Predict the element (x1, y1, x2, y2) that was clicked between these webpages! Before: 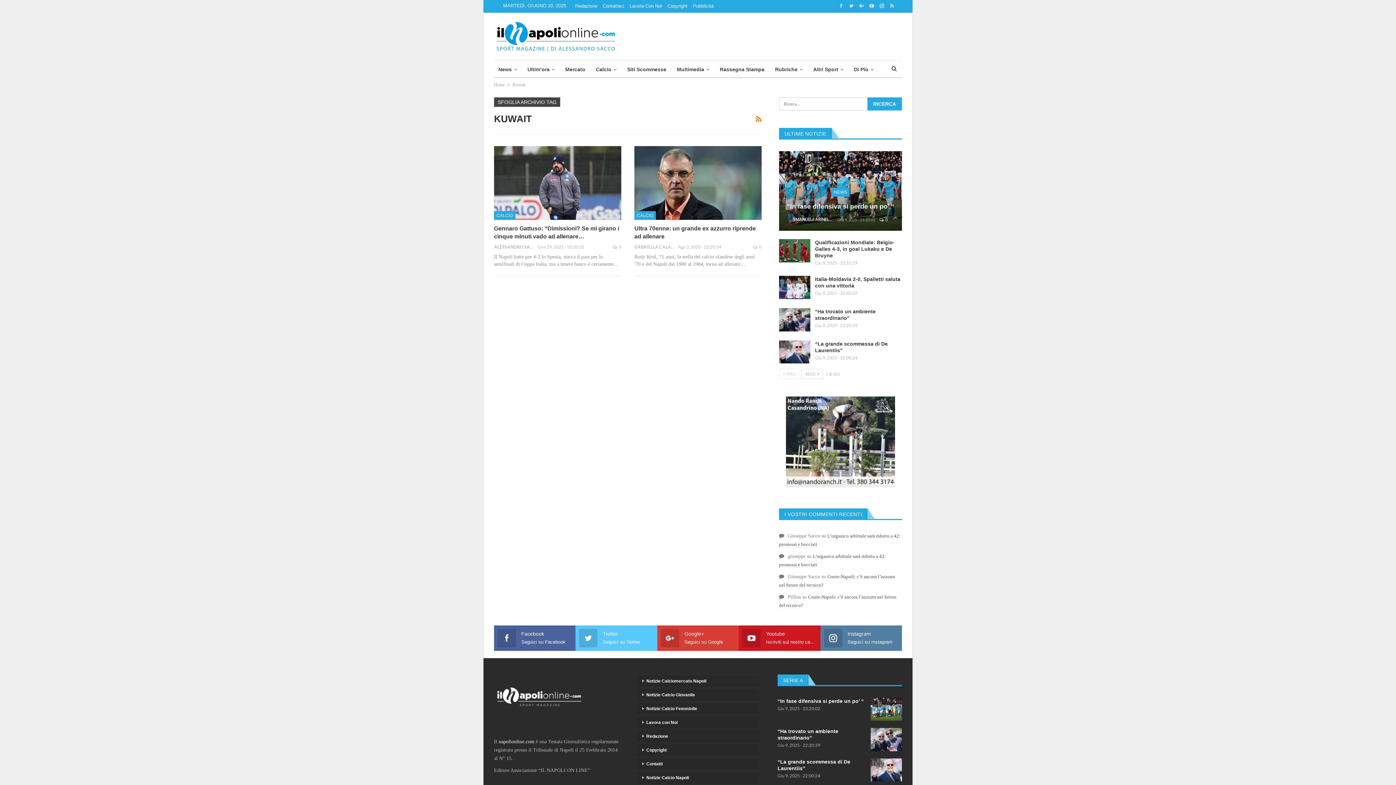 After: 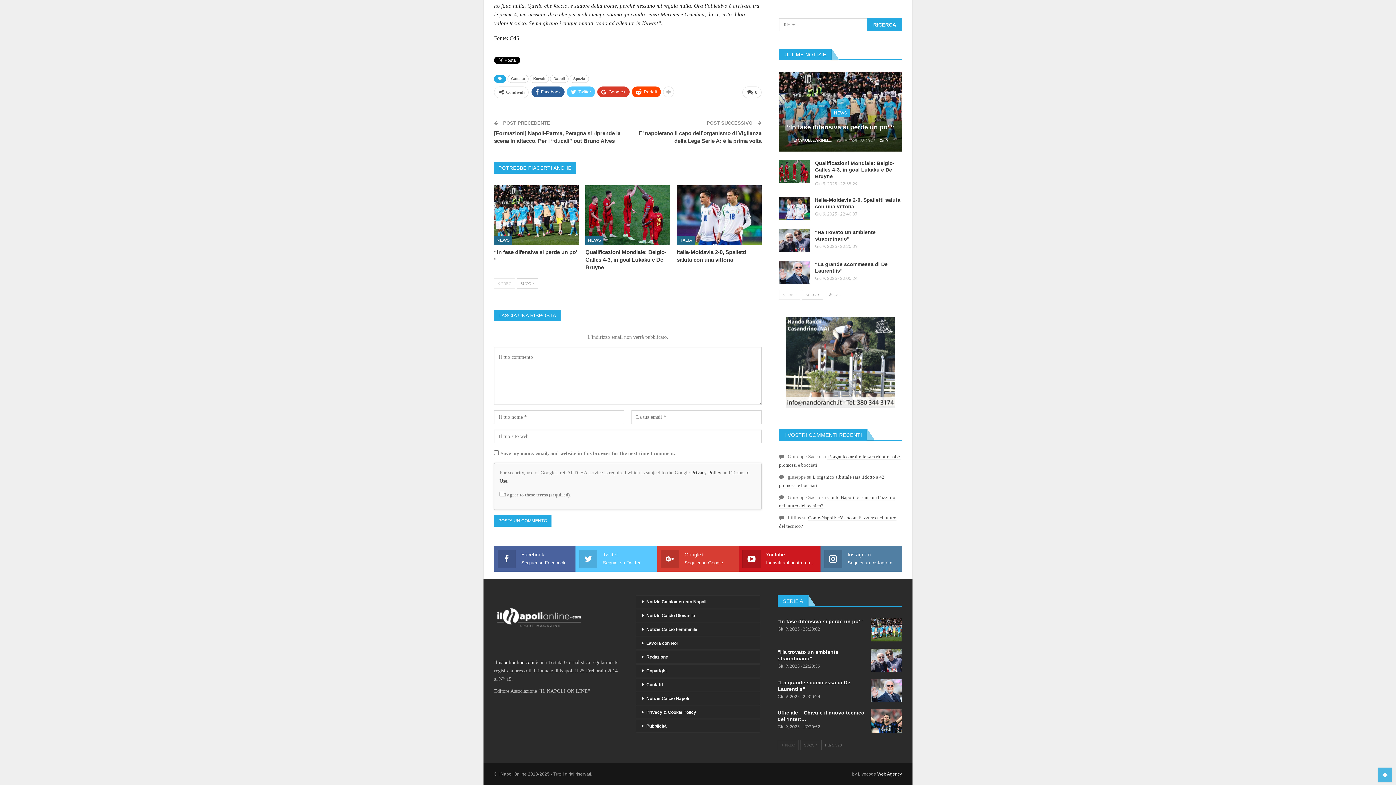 Action: label:  0 bbox: (612, 243, 621, 250)